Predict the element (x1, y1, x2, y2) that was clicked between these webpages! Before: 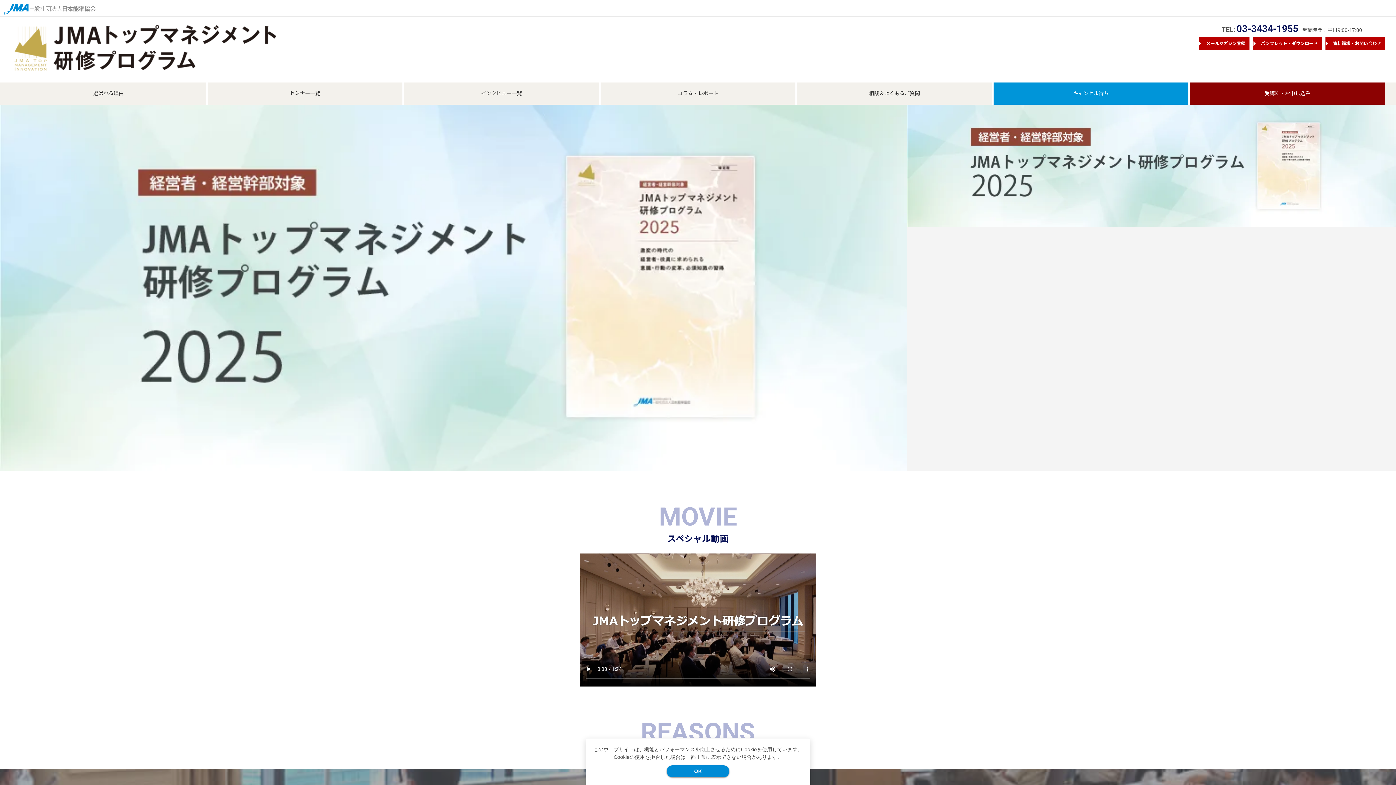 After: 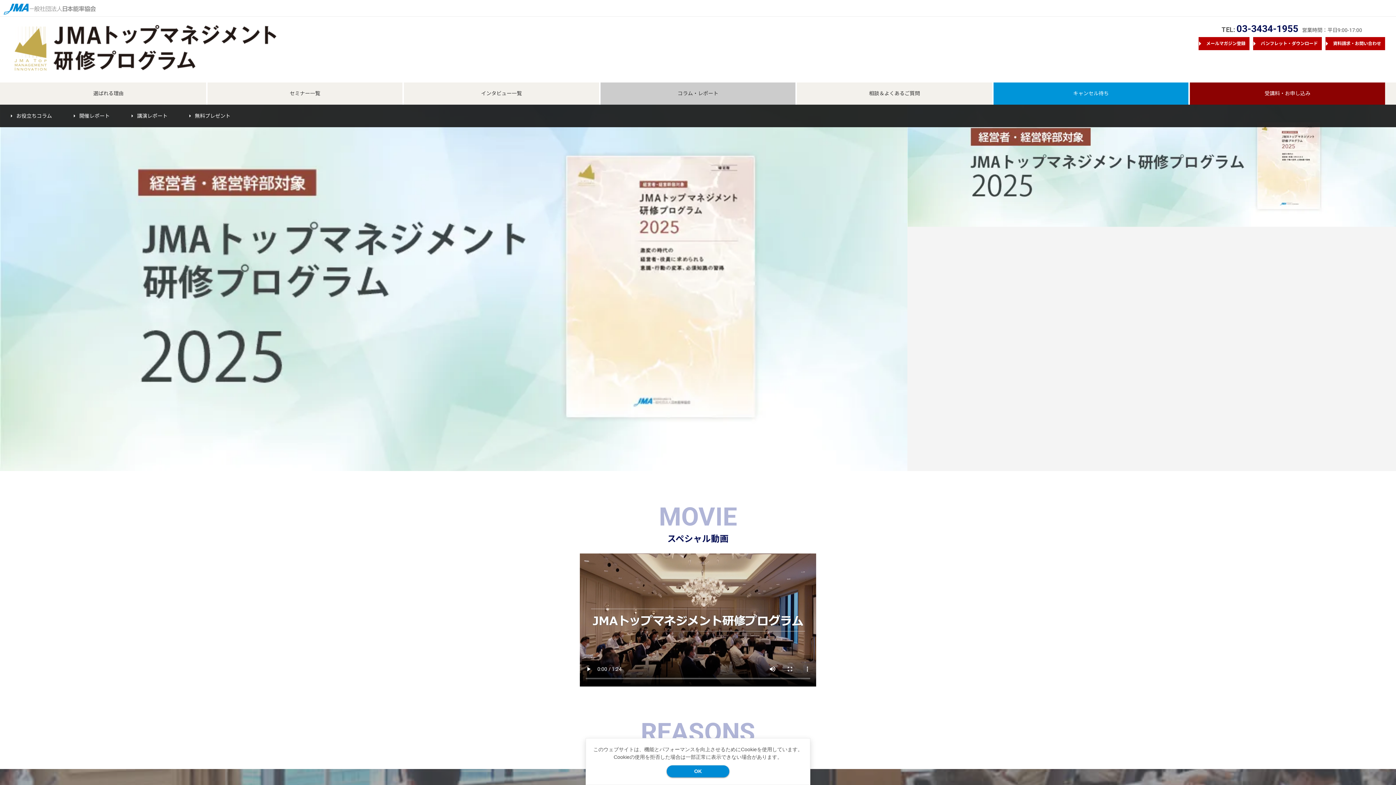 Action: bbox: (600, 82, 795, 104) label: コラム・レポート